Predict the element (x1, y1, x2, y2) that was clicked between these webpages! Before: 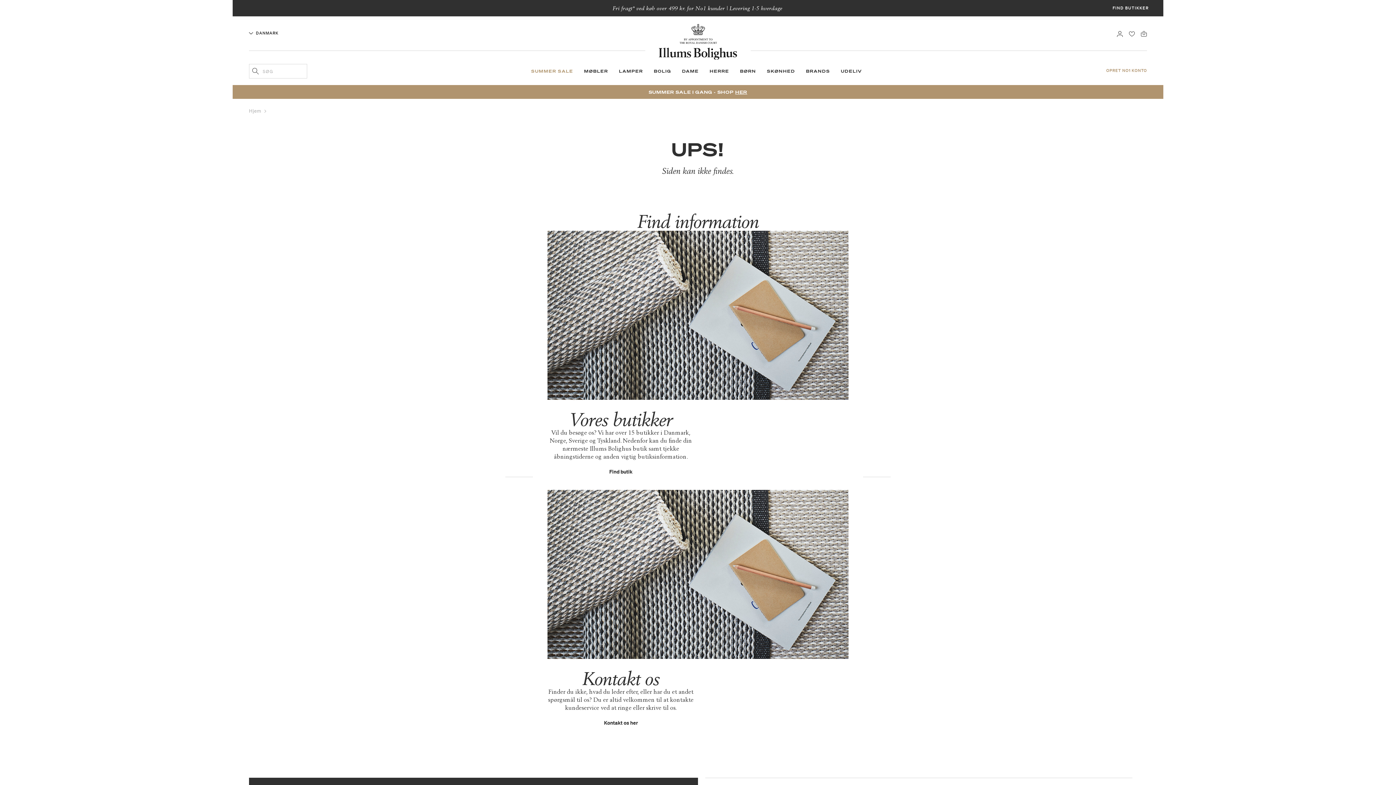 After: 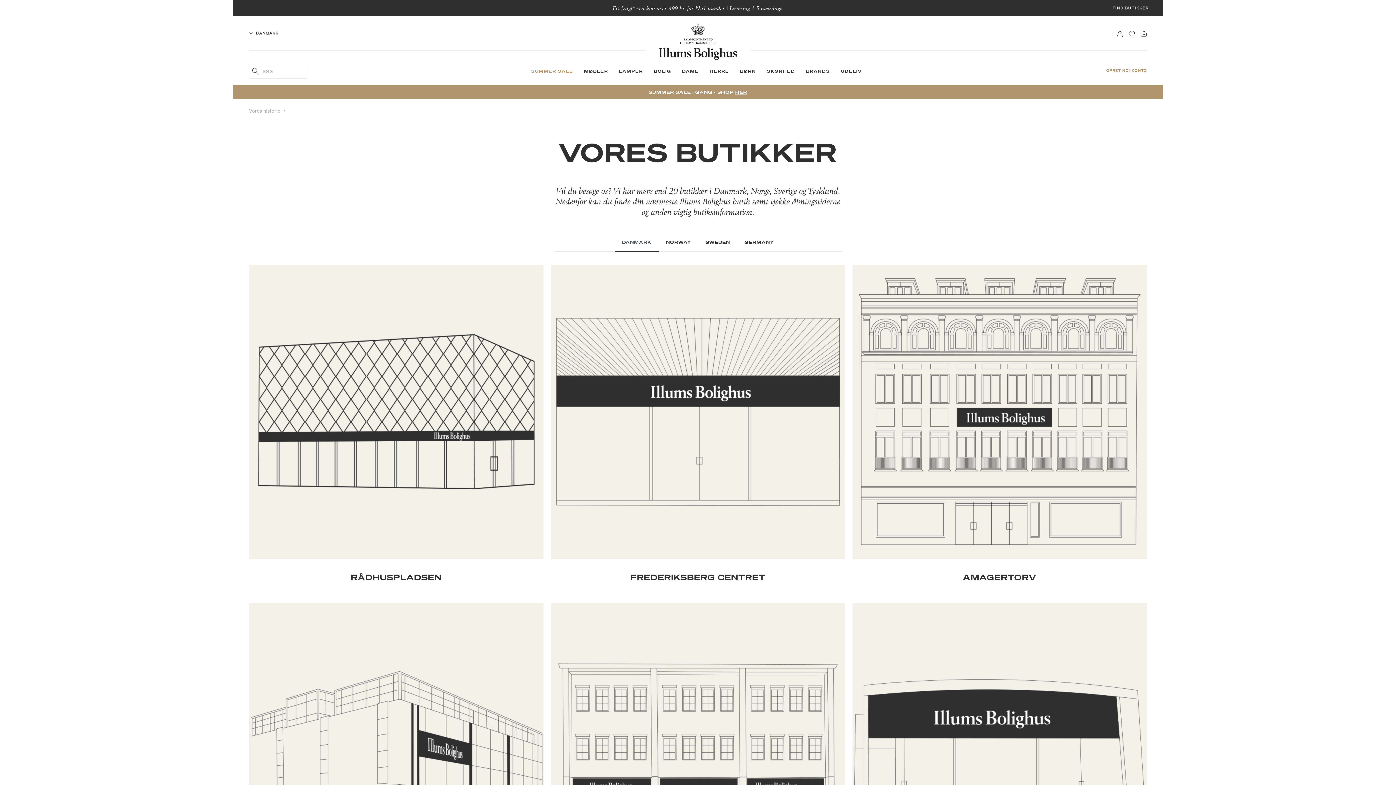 Action: bbox: (1112, 5, 1149, 10) label: FIND BUTIKKER